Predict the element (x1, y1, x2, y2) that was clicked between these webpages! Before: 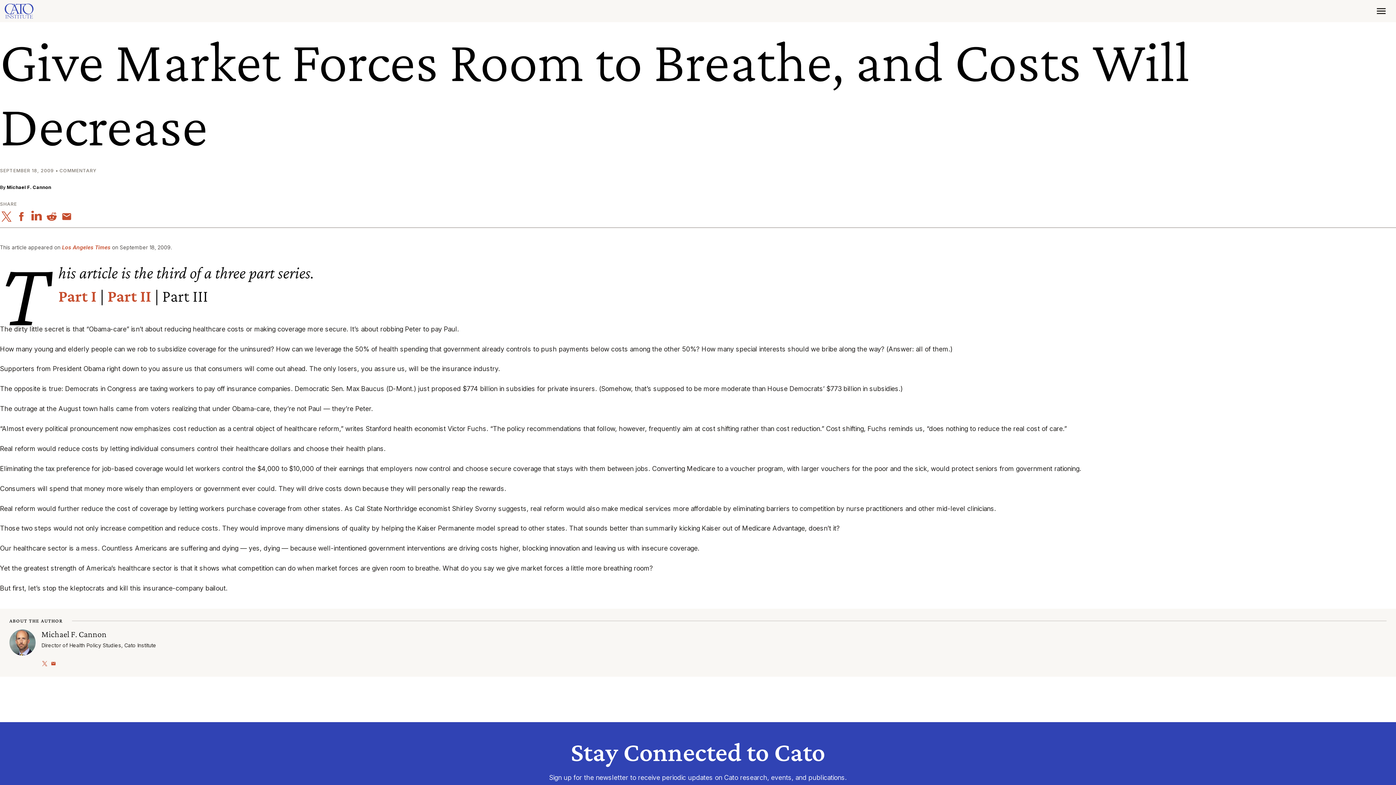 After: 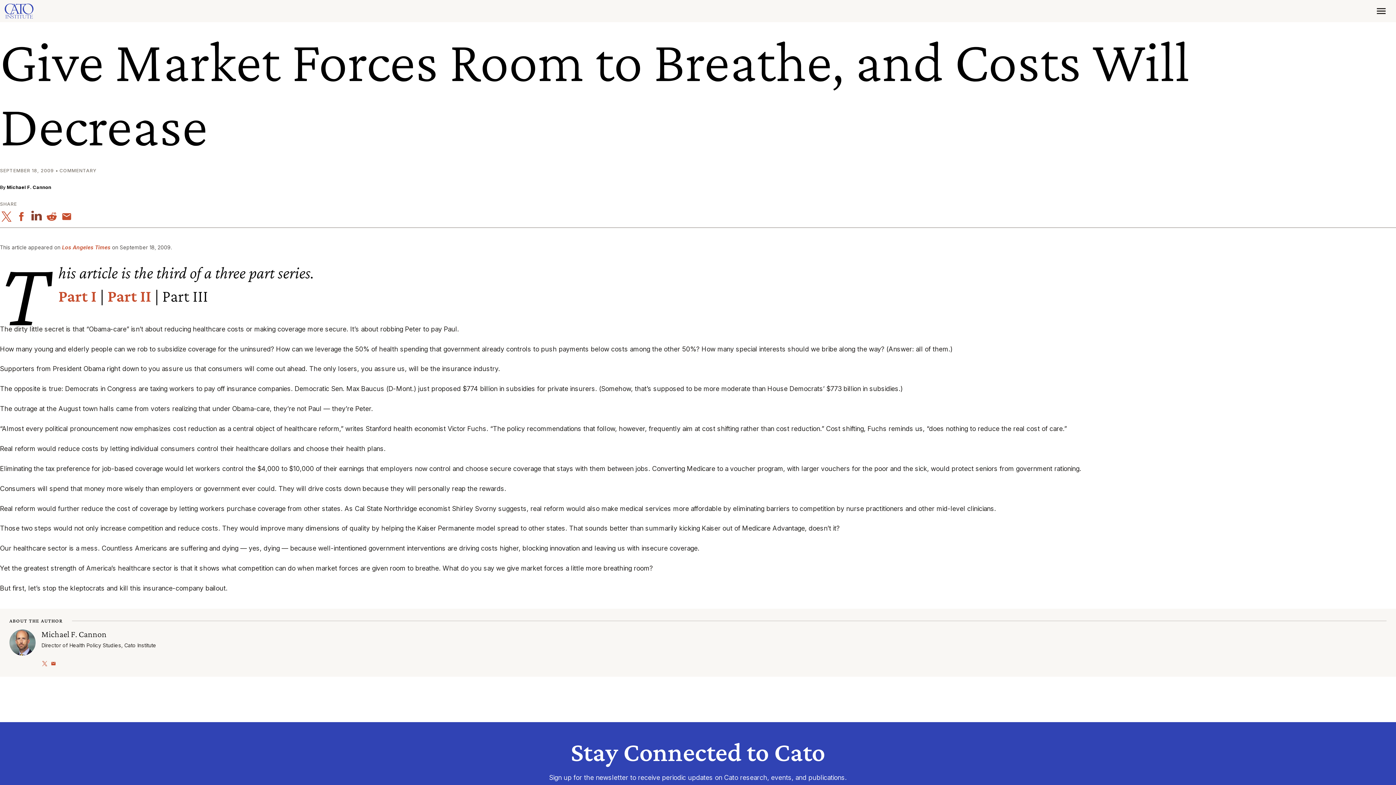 Action: bbox: (30, 211, 43, 221)